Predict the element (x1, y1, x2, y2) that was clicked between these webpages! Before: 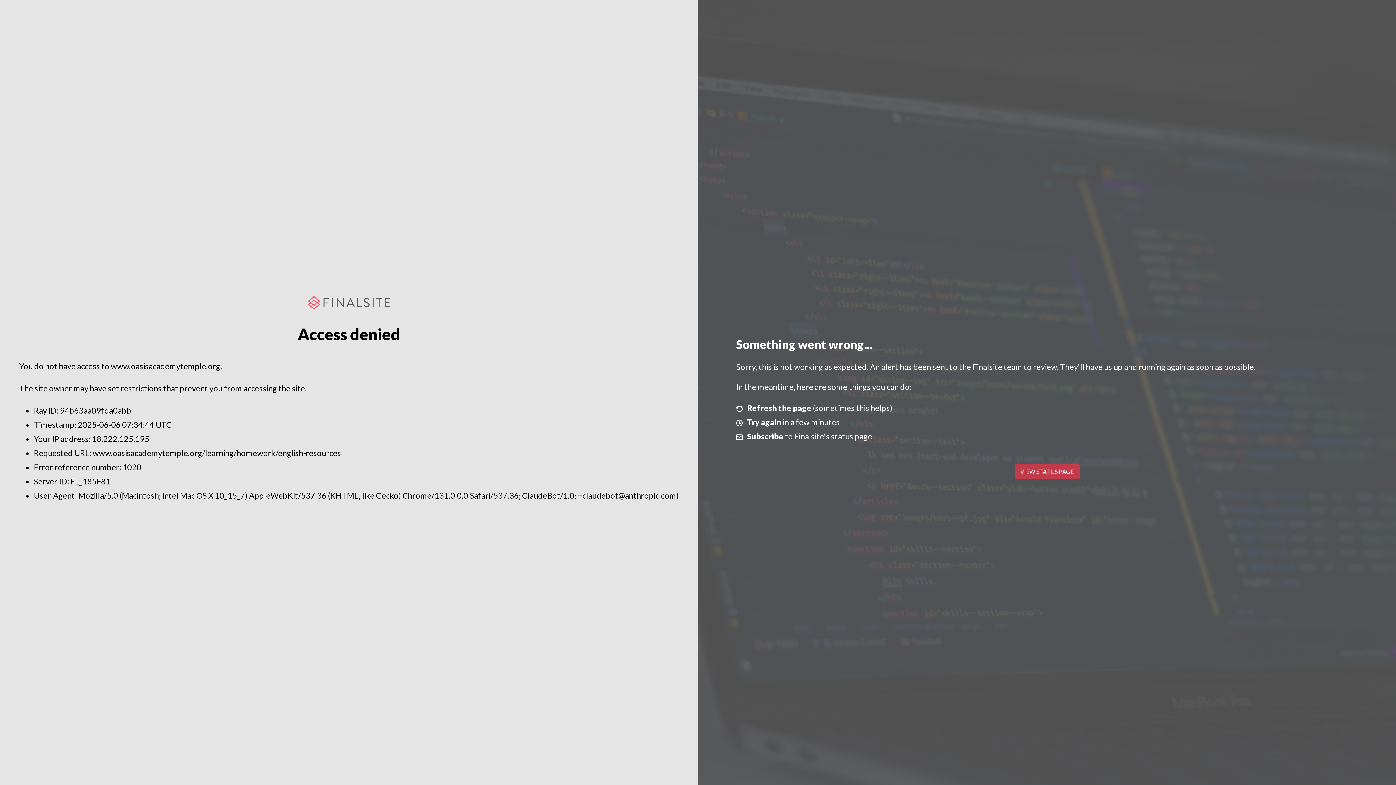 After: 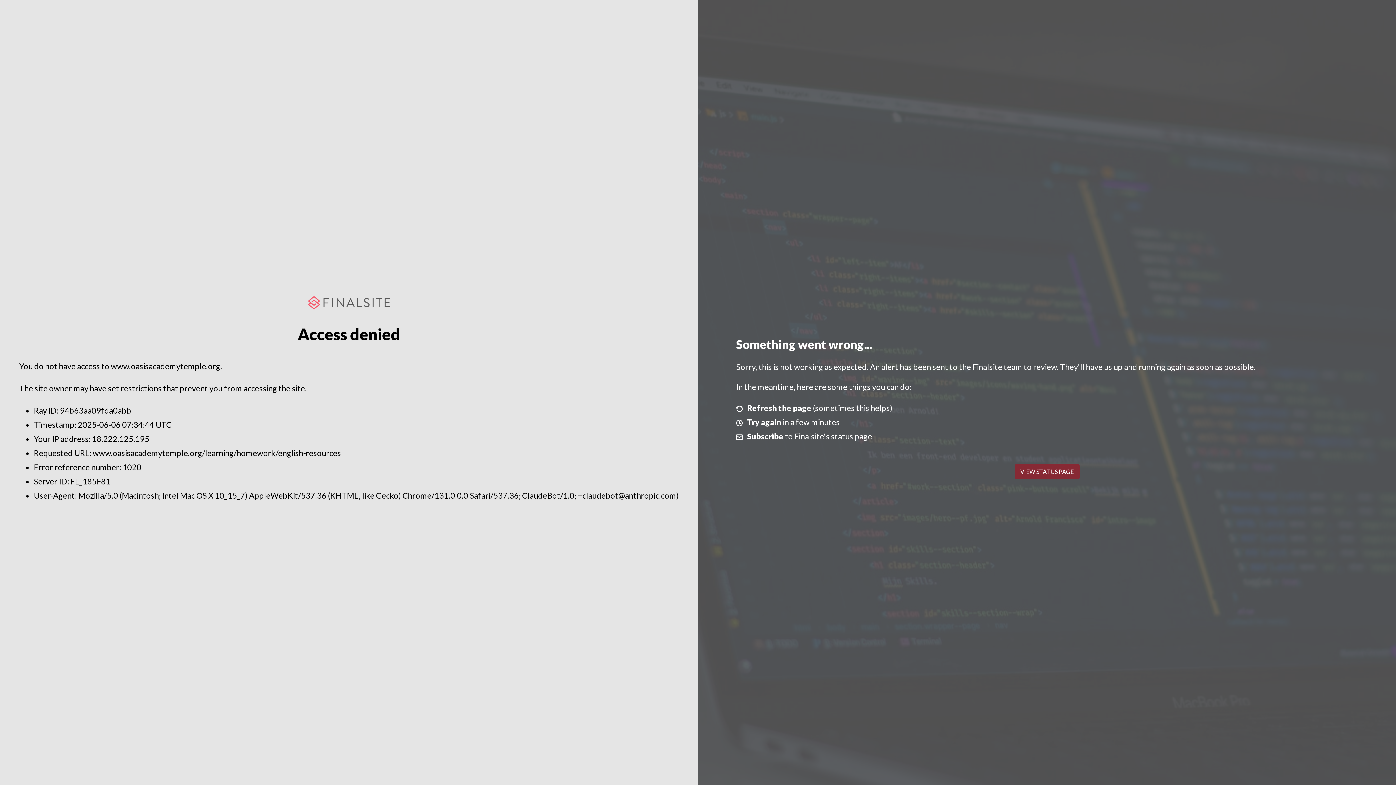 Action: bbox: (1014, 464, 1079, 479) label: VIEW STATUS PAGE